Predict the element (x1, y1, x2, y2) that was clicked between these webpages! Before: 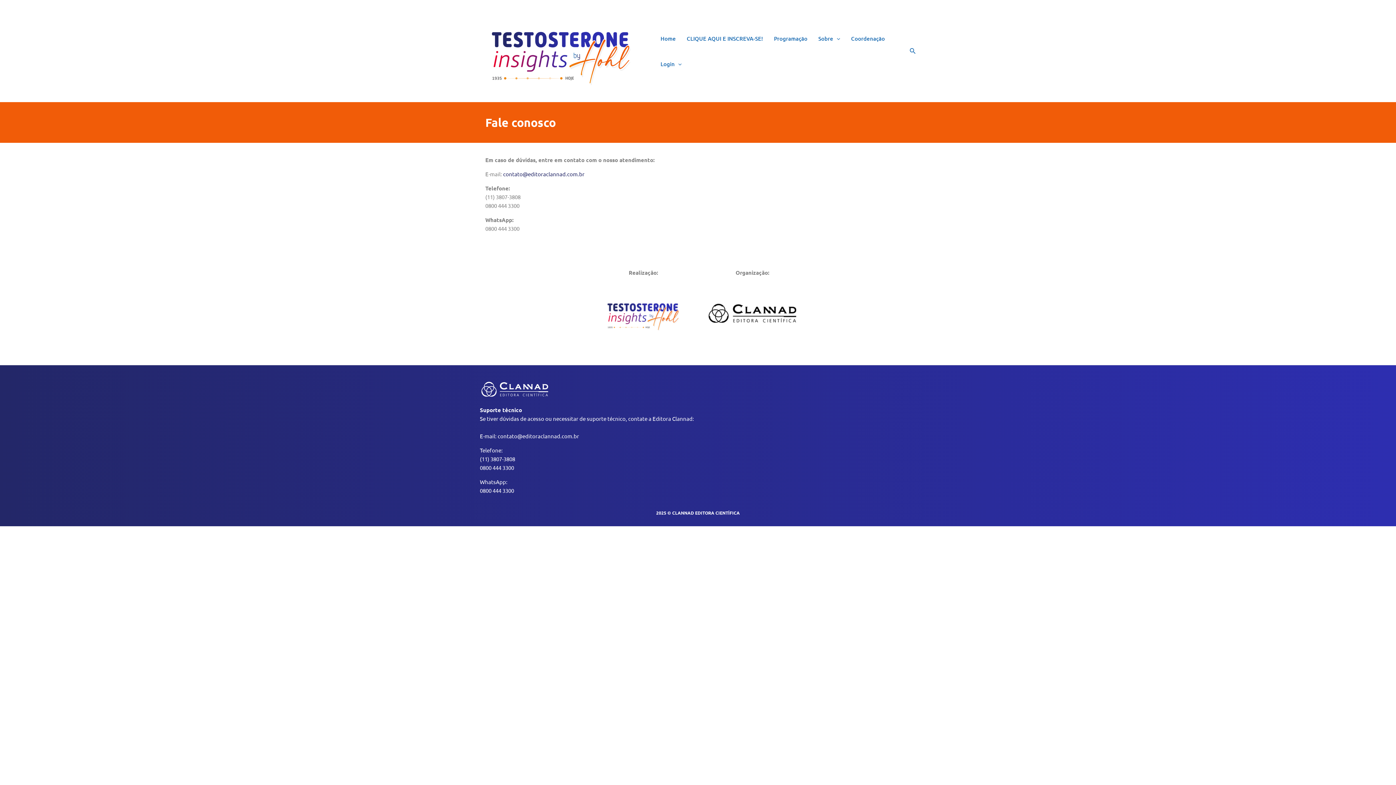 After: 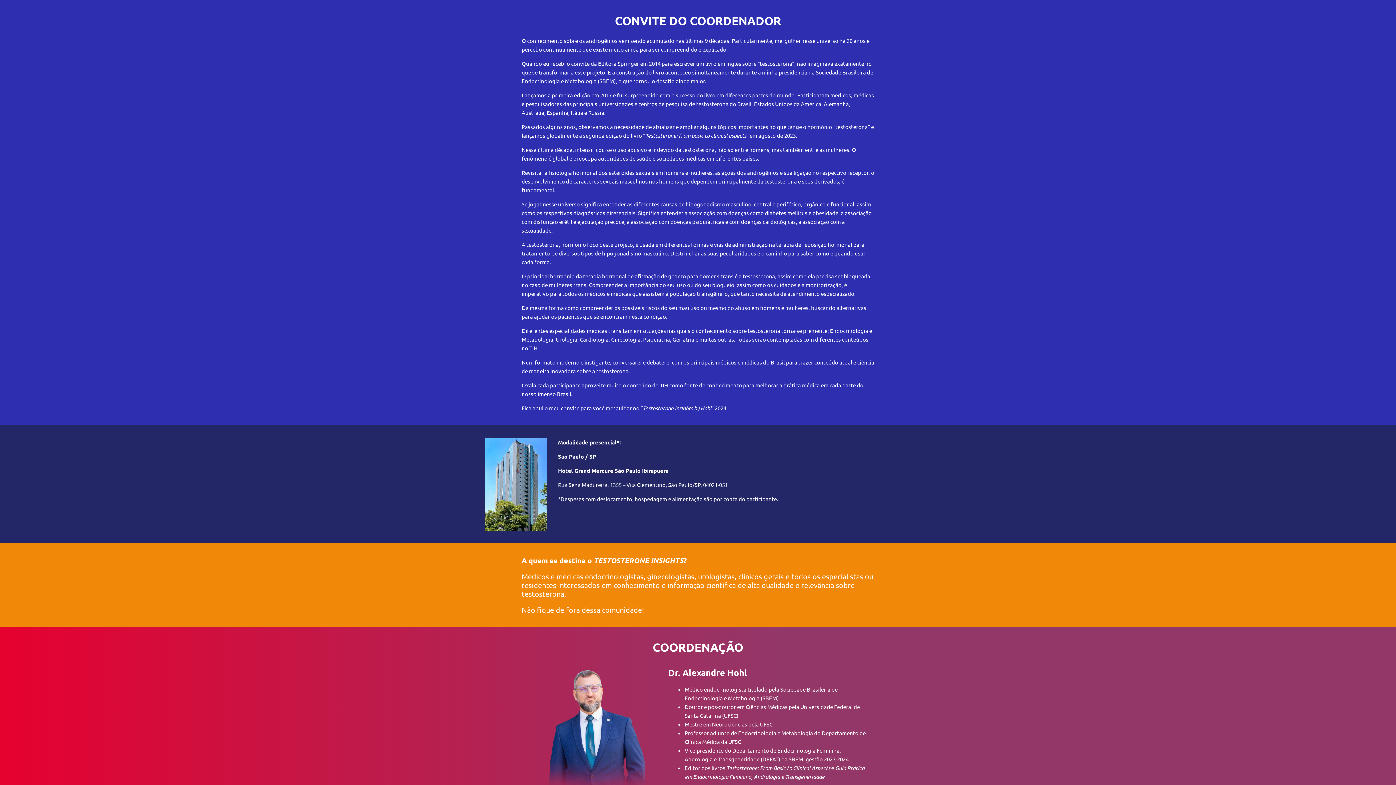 Action: label: Sobre bbox: (813, 25, 845, 51)